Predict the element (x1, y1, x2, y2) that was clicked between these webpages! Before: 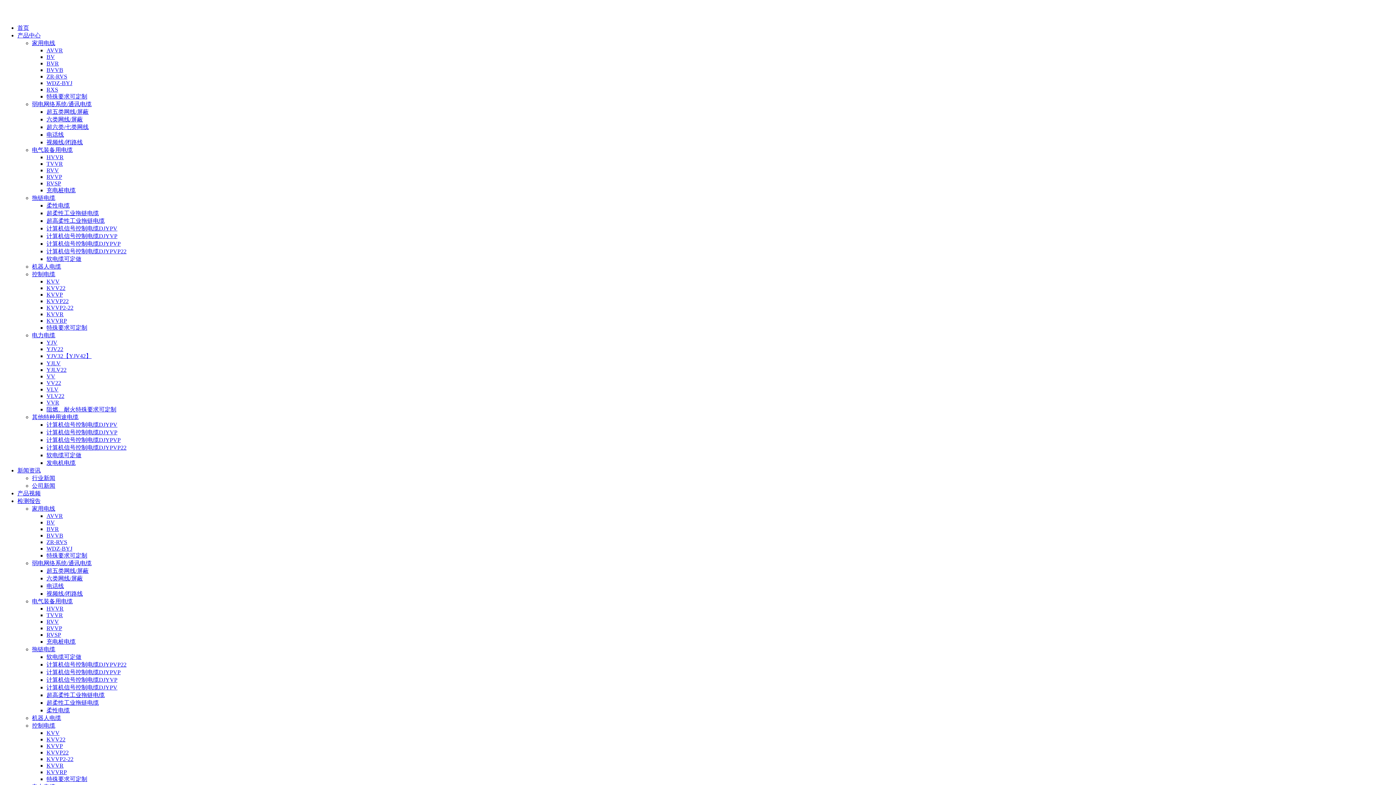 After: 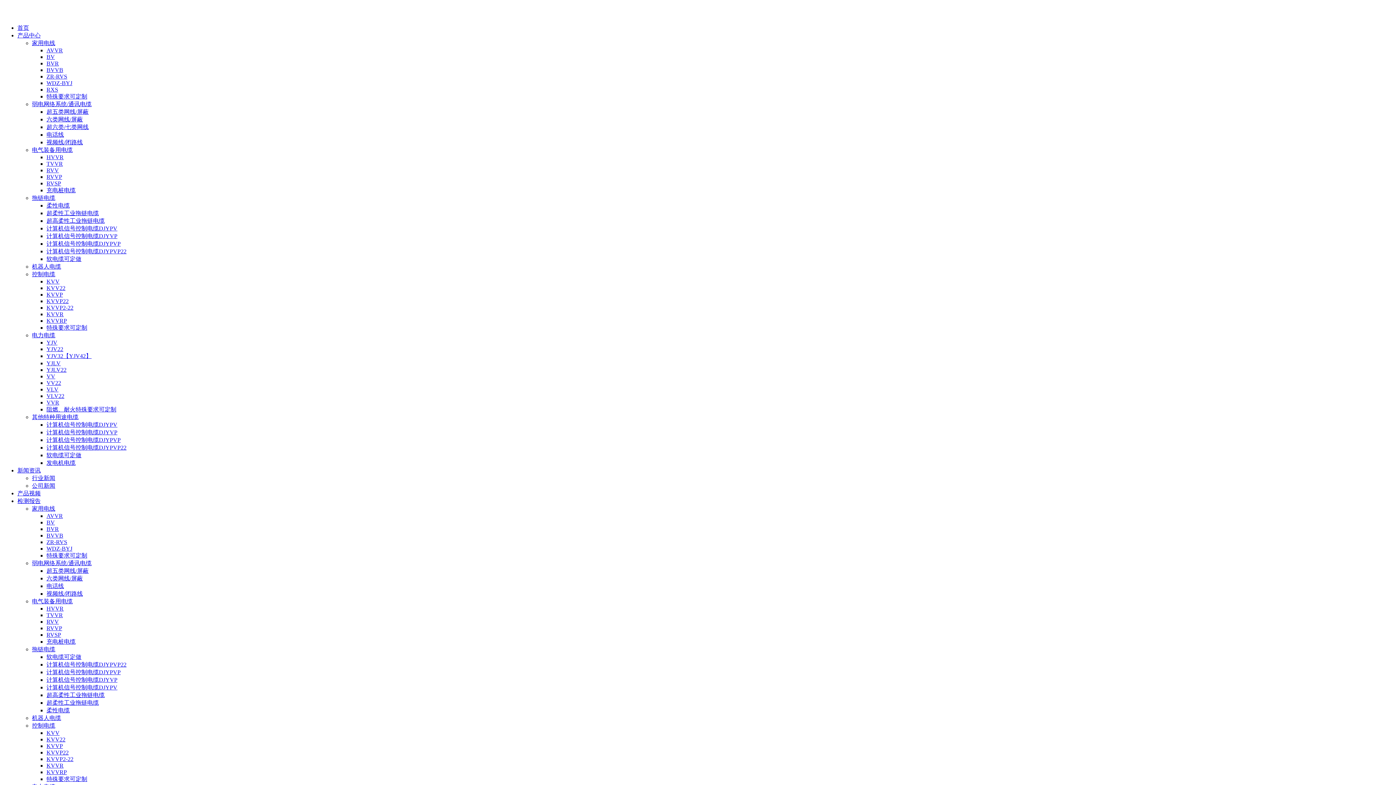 Action: label: 家用电线 bbox: (32, 505, 55, 511)